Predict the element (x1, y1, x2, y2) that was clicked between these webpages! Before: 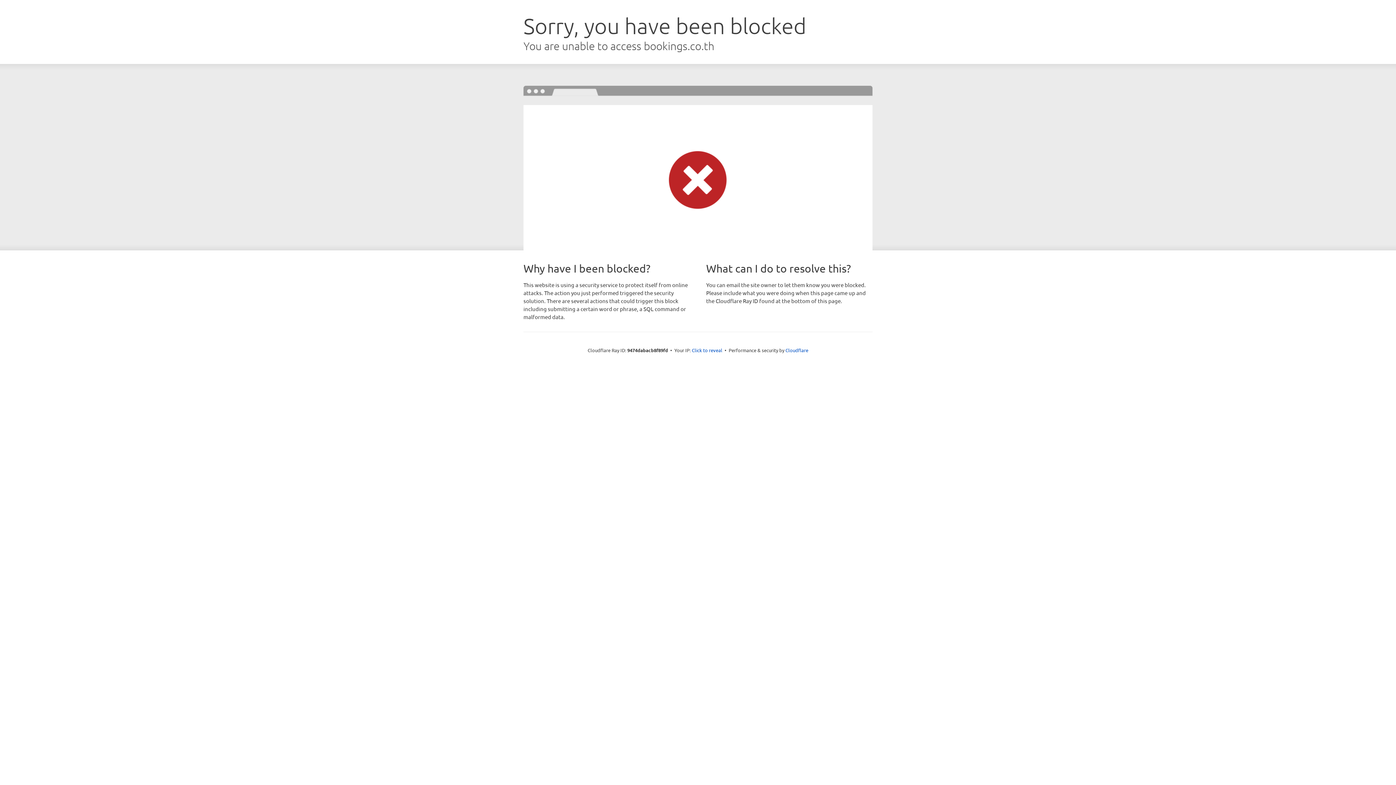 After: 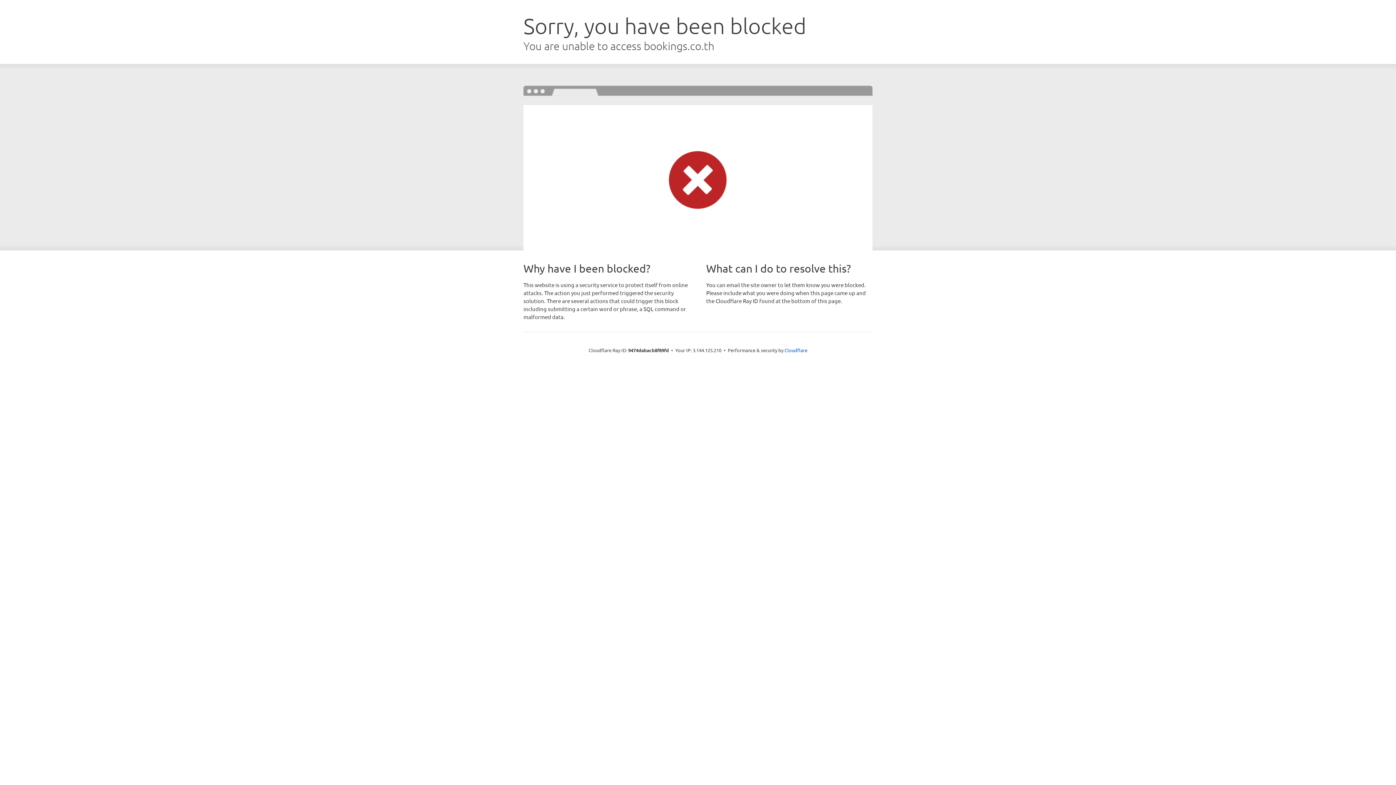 Action: bbox: (692, 346, 722, 353) label: Click to reveal